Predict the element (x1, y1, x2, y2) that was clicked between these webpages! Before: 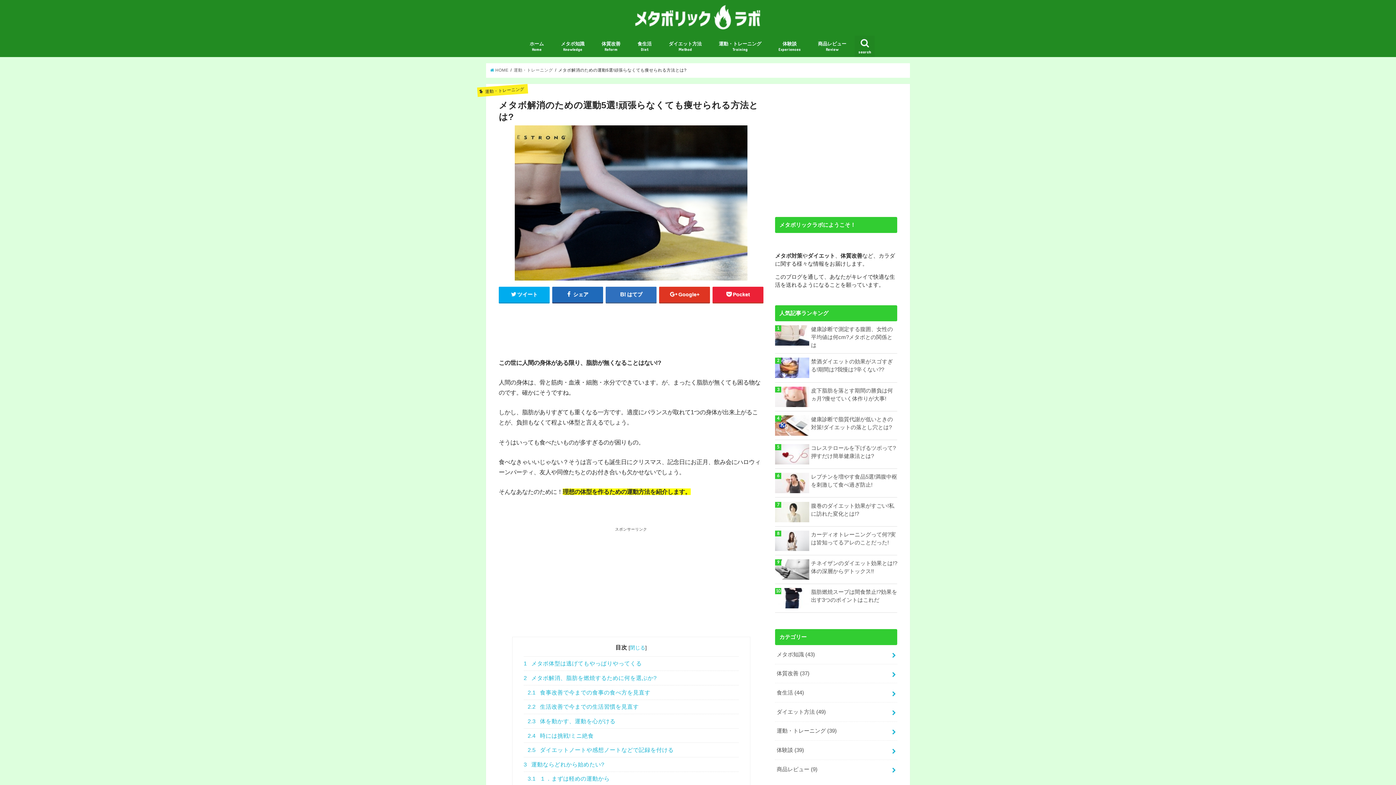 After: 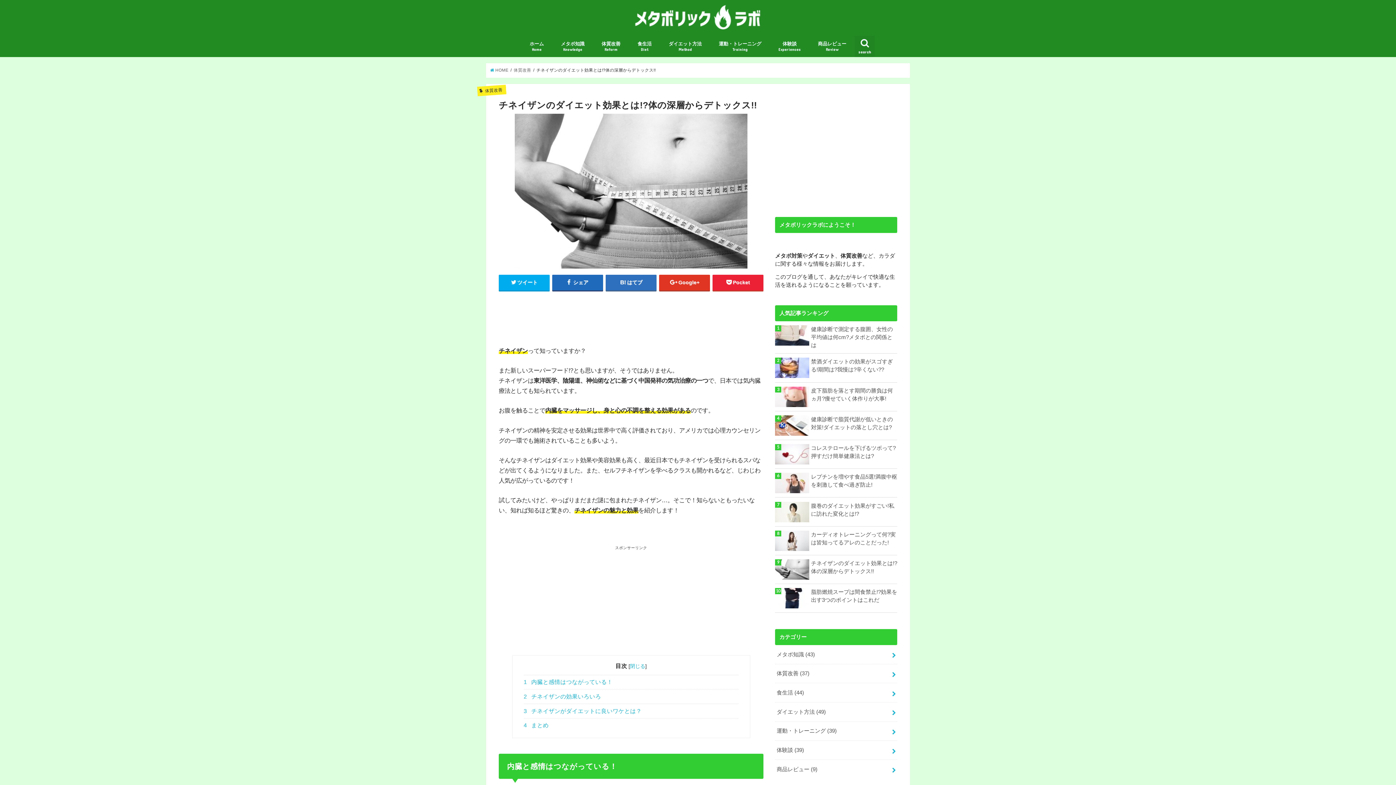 Action: label: チネイザンのダイエット効果とは!?体の深層からデトックス!! bbox: (775, 559, 897, 575)